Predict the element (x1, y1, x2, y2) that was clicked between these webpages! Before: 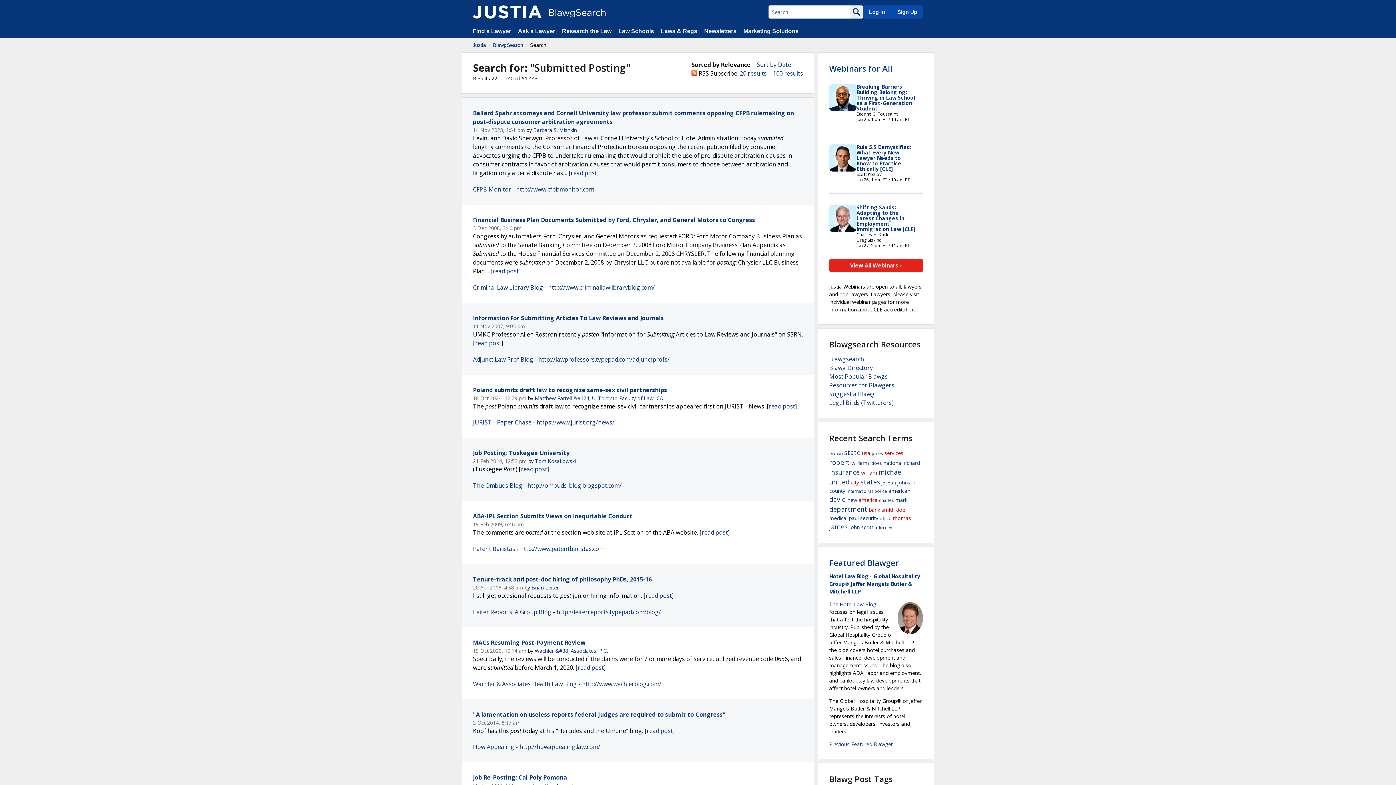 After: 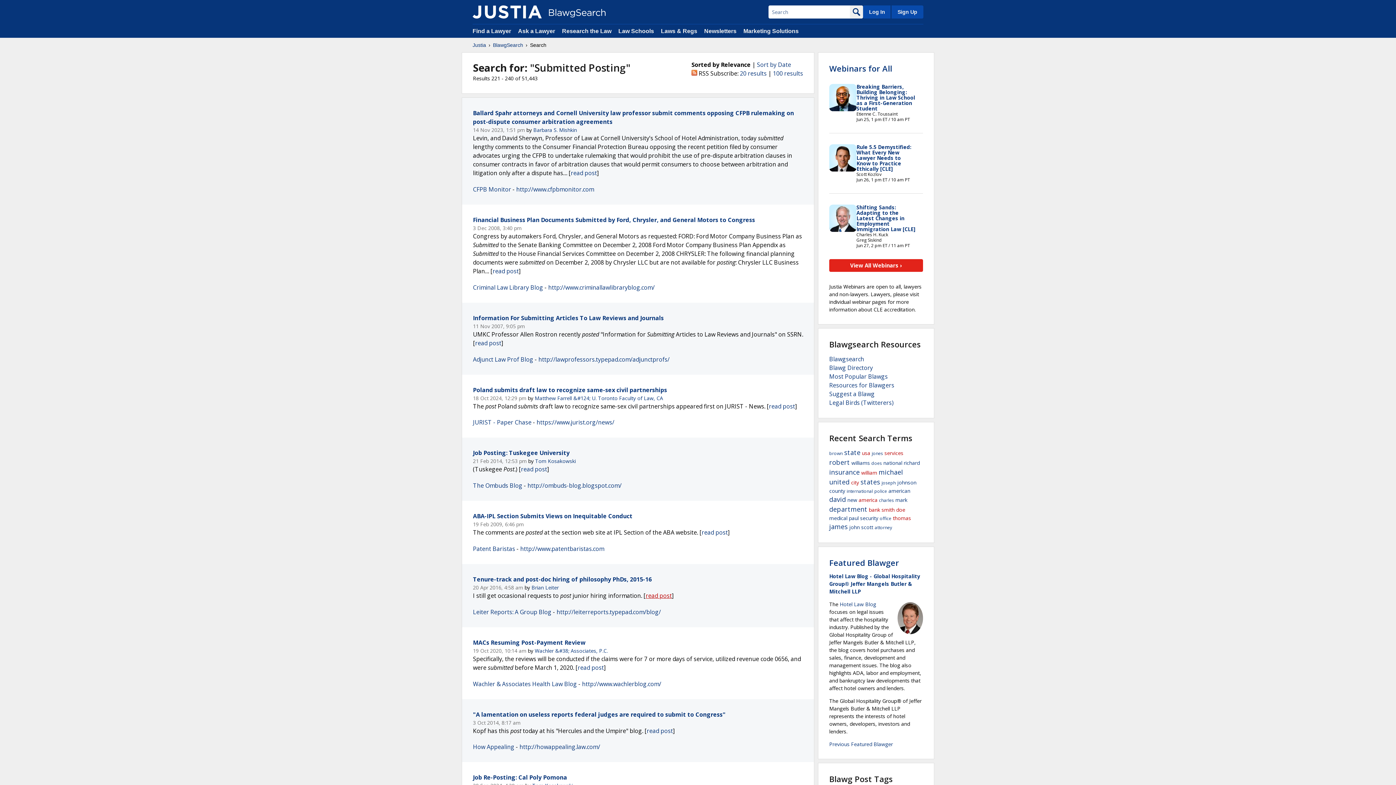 Action: bbox: (645, 591, 672, 599) label: read post